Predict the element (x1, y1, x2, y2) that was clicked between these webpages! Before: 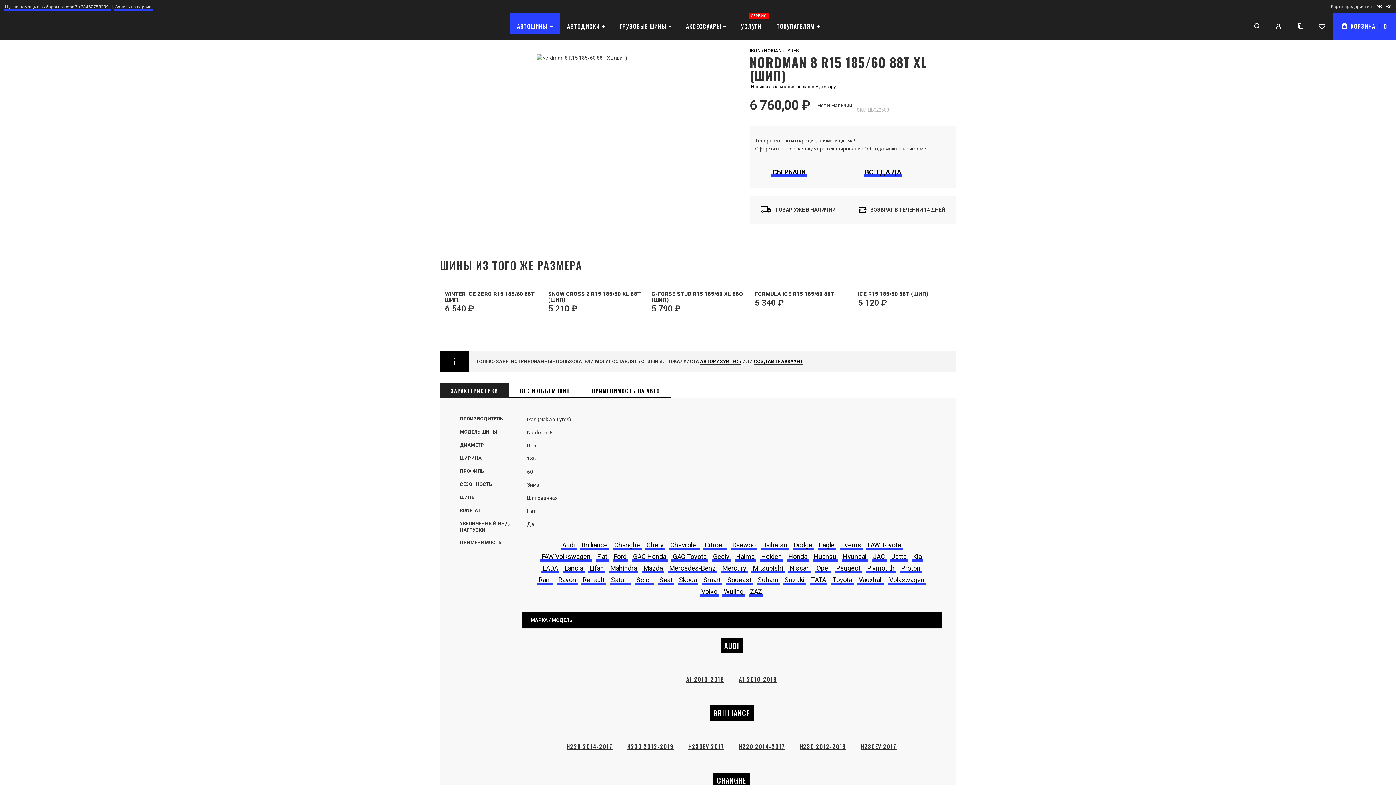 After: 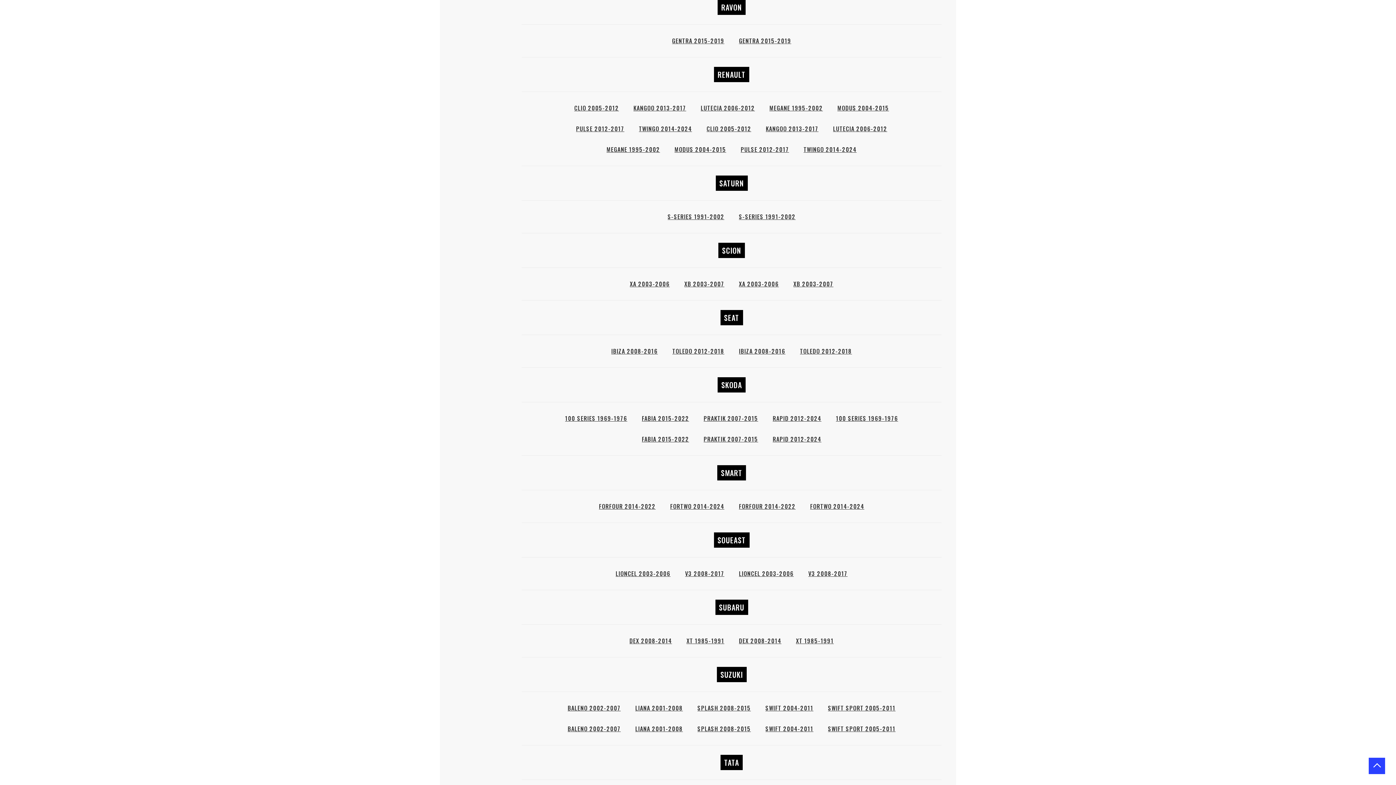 Action: bbox: (581, 576, 606, 584) label: Renault